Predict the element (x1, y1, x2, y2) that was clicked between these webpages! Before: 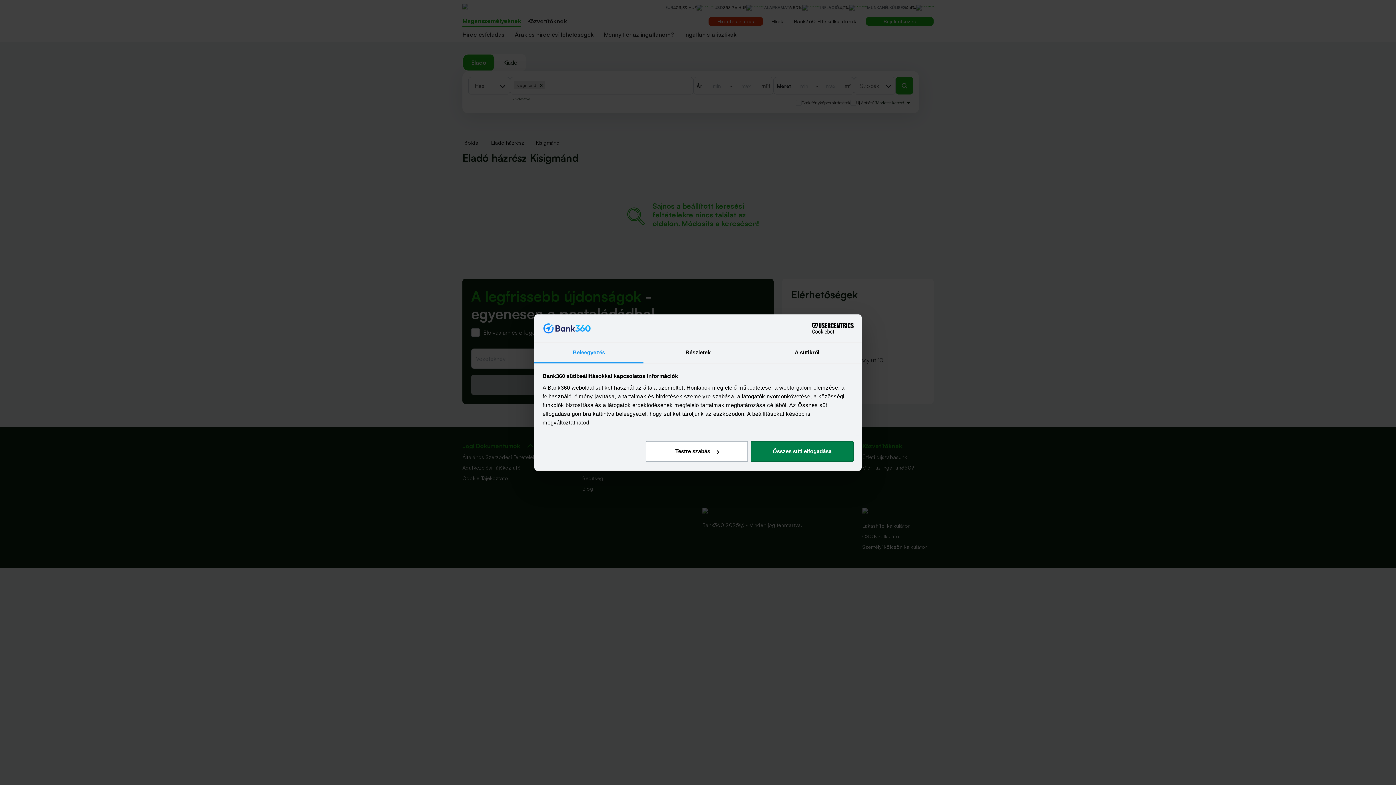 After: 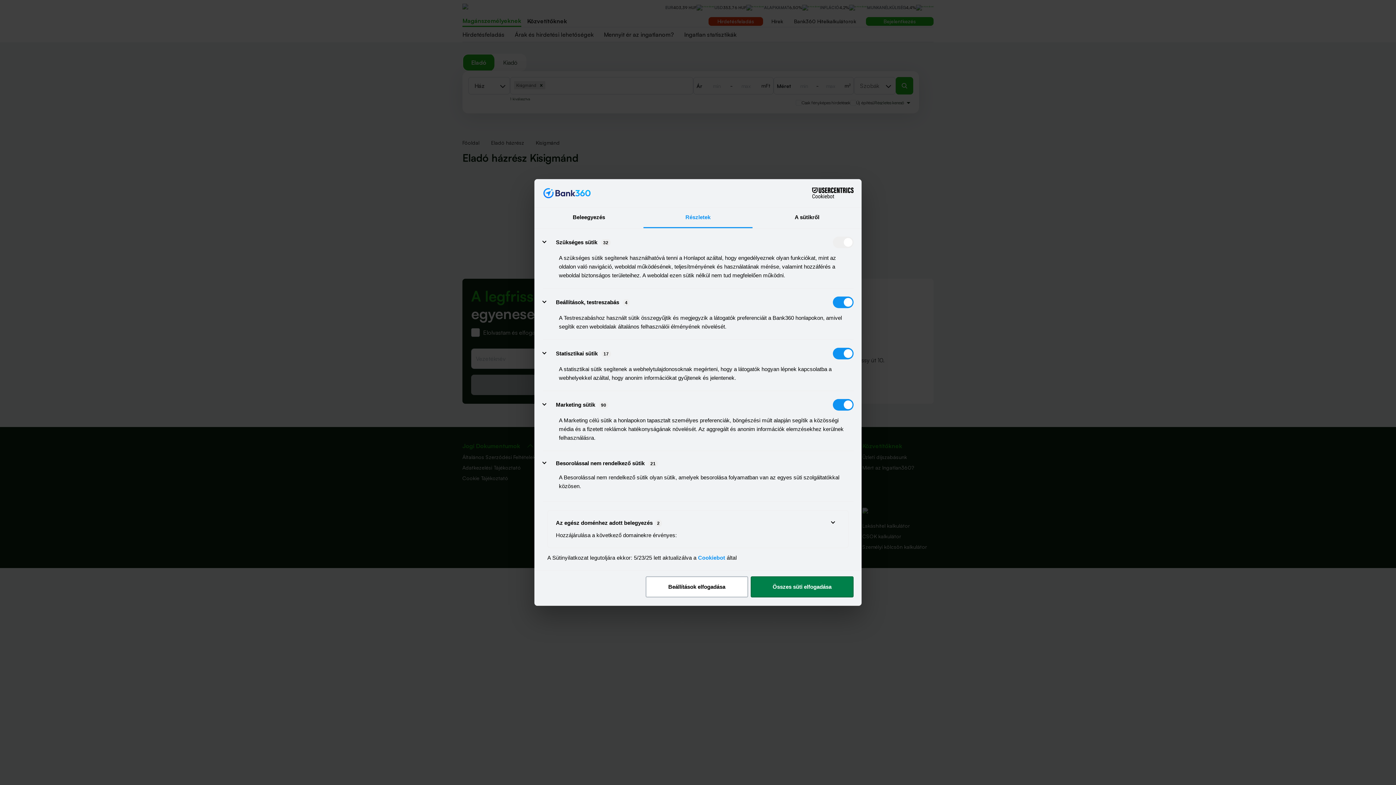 Action: bbox: (643, 342, 752, 363) label: Részletek